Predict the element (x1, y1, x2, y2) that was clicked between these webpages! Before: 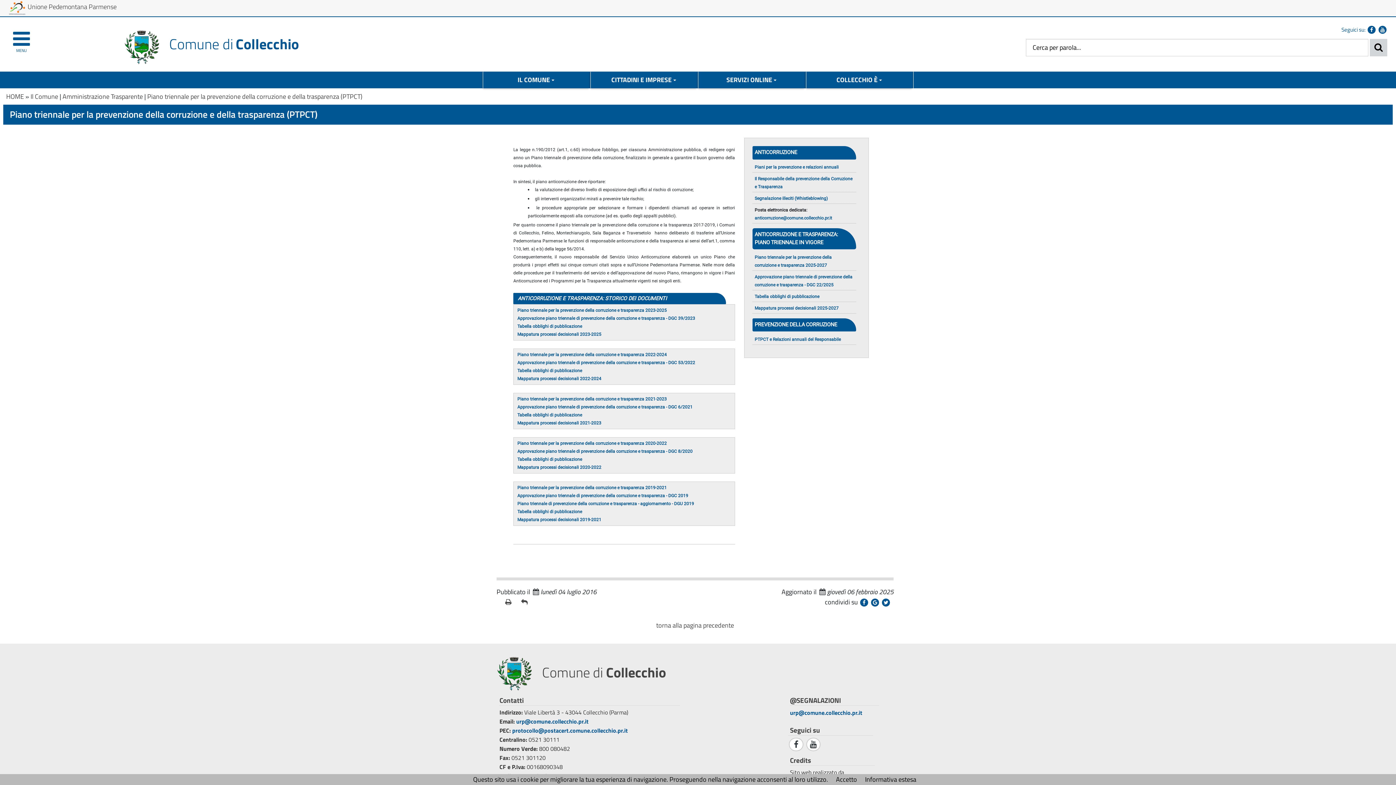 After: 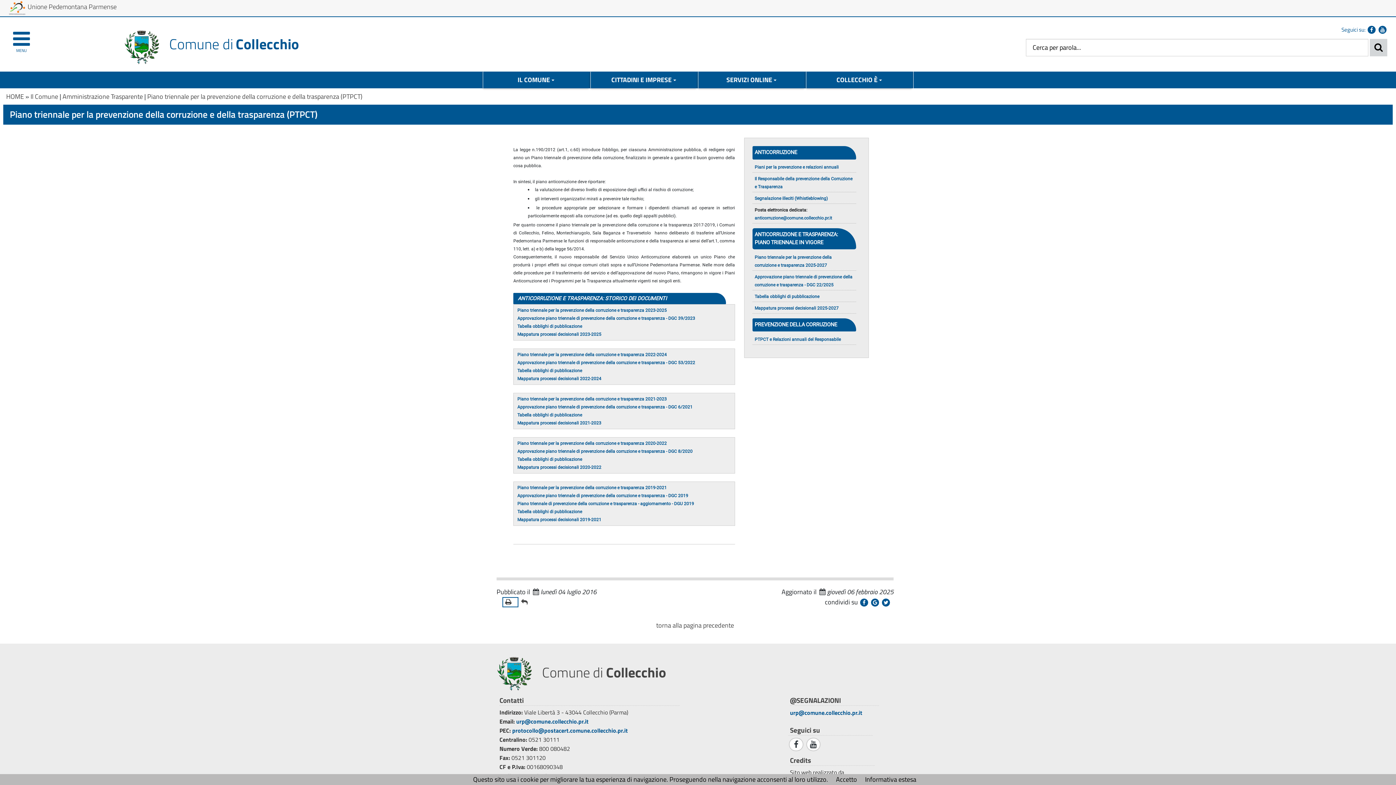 Action: bbox: (502, 597, 518, 607)